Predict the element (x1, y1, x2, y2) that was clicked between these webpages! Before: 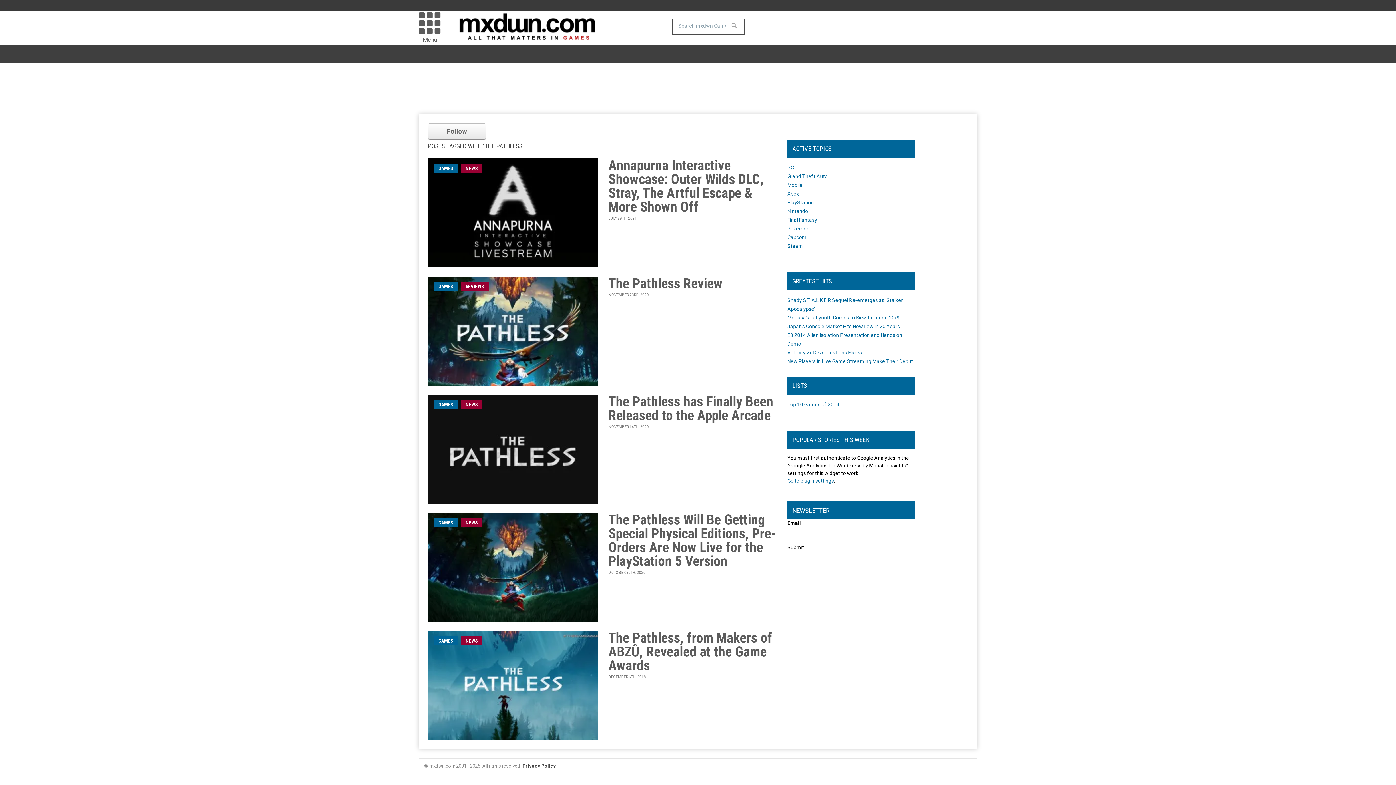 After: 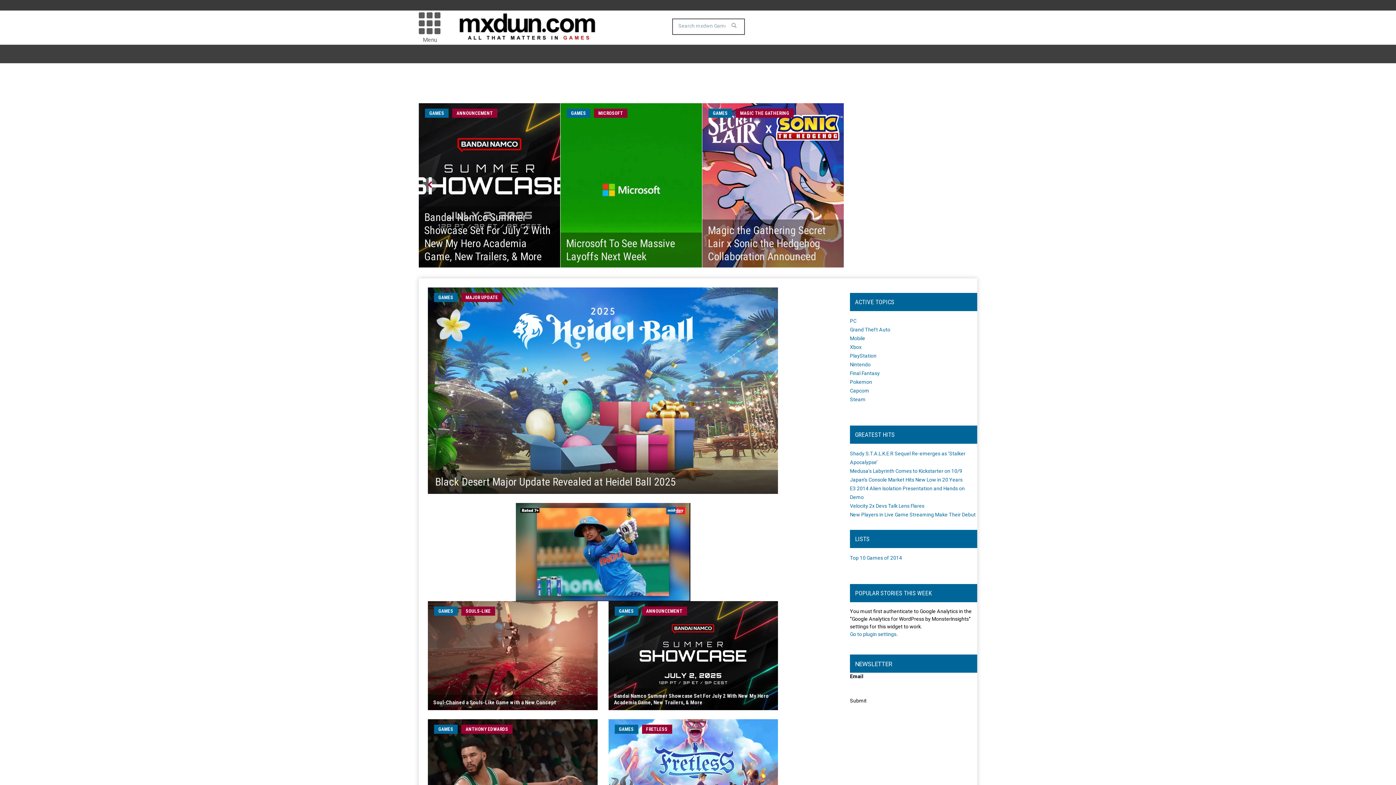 Action: label: GAMES bbox: (434, 282, 457, 291)